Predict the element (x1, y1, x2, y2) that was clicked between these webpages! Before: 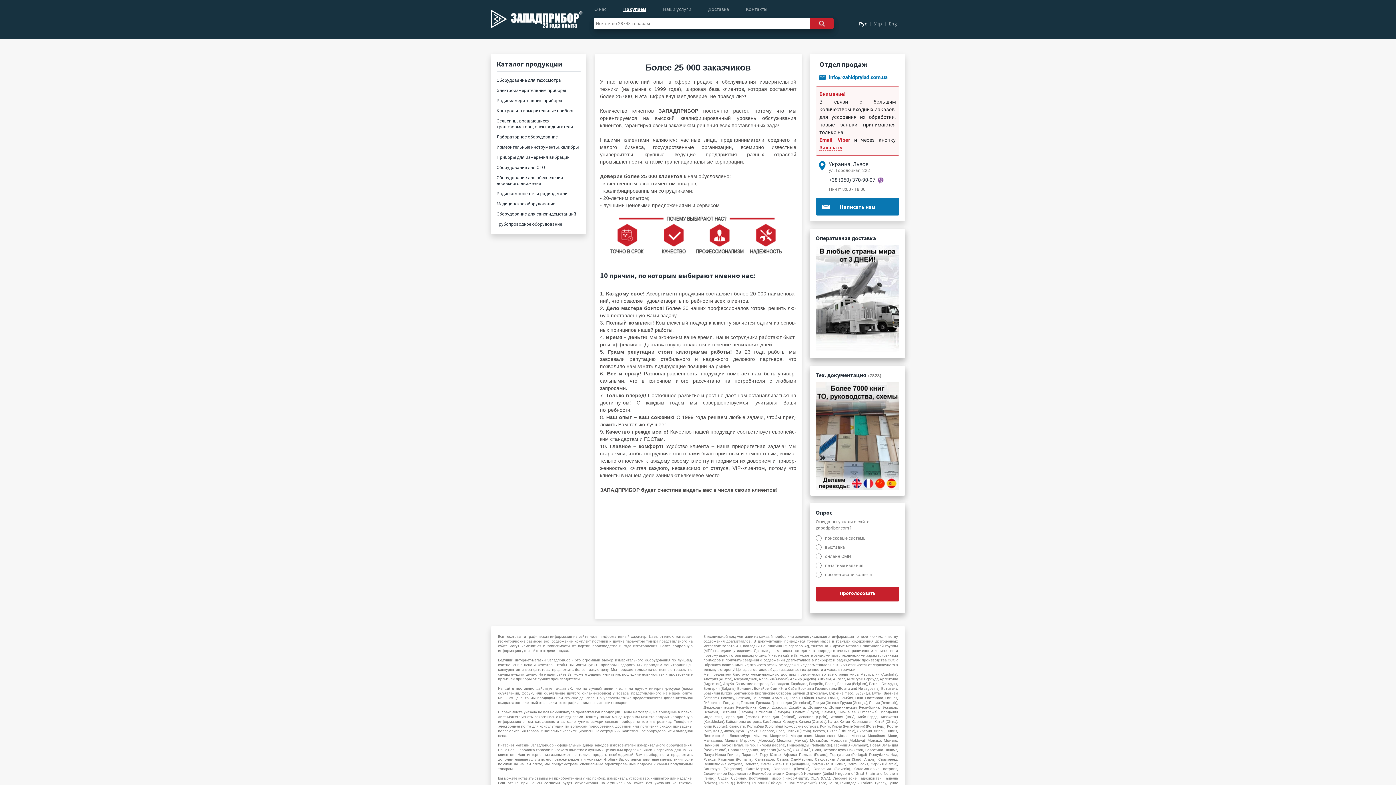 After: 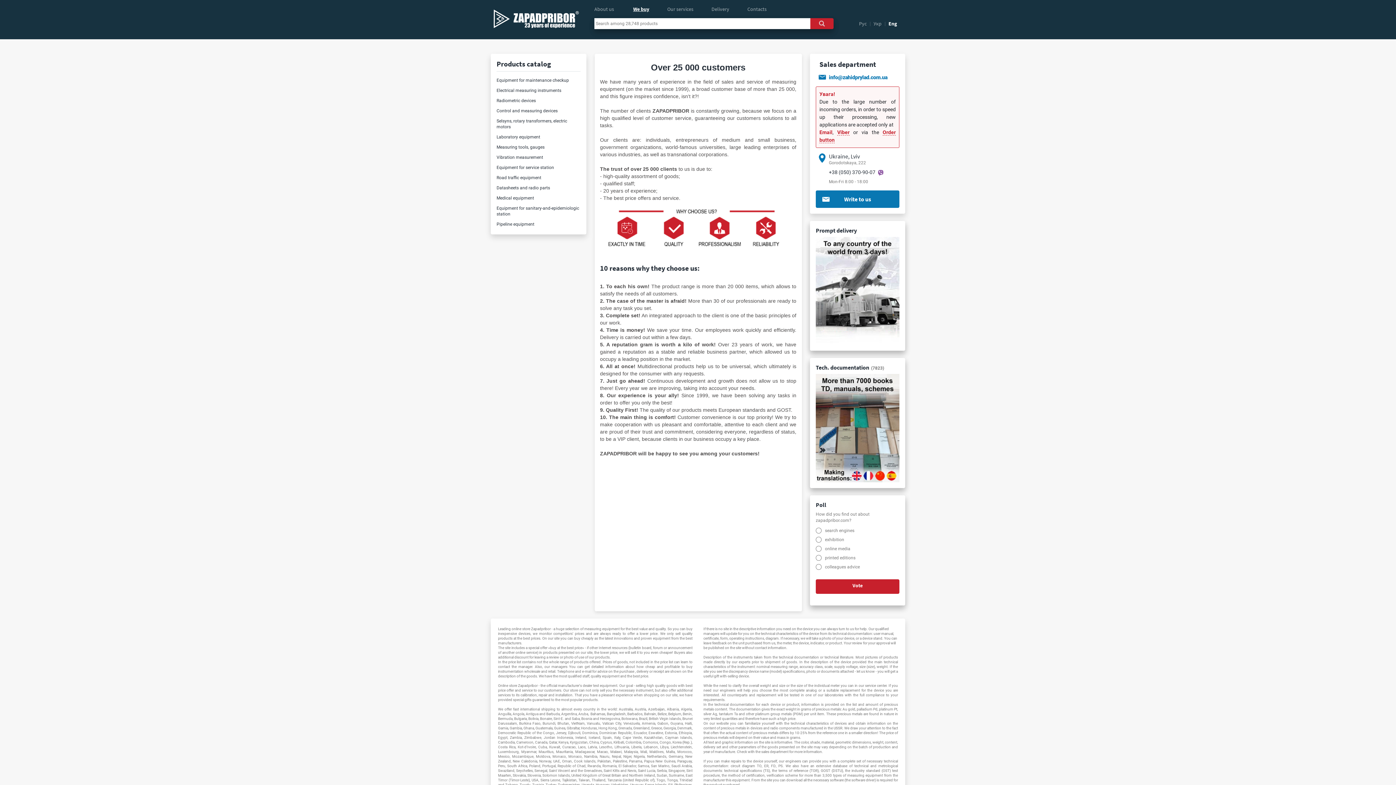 Action: label: Eng bbox: (889, 20, 897, 26)